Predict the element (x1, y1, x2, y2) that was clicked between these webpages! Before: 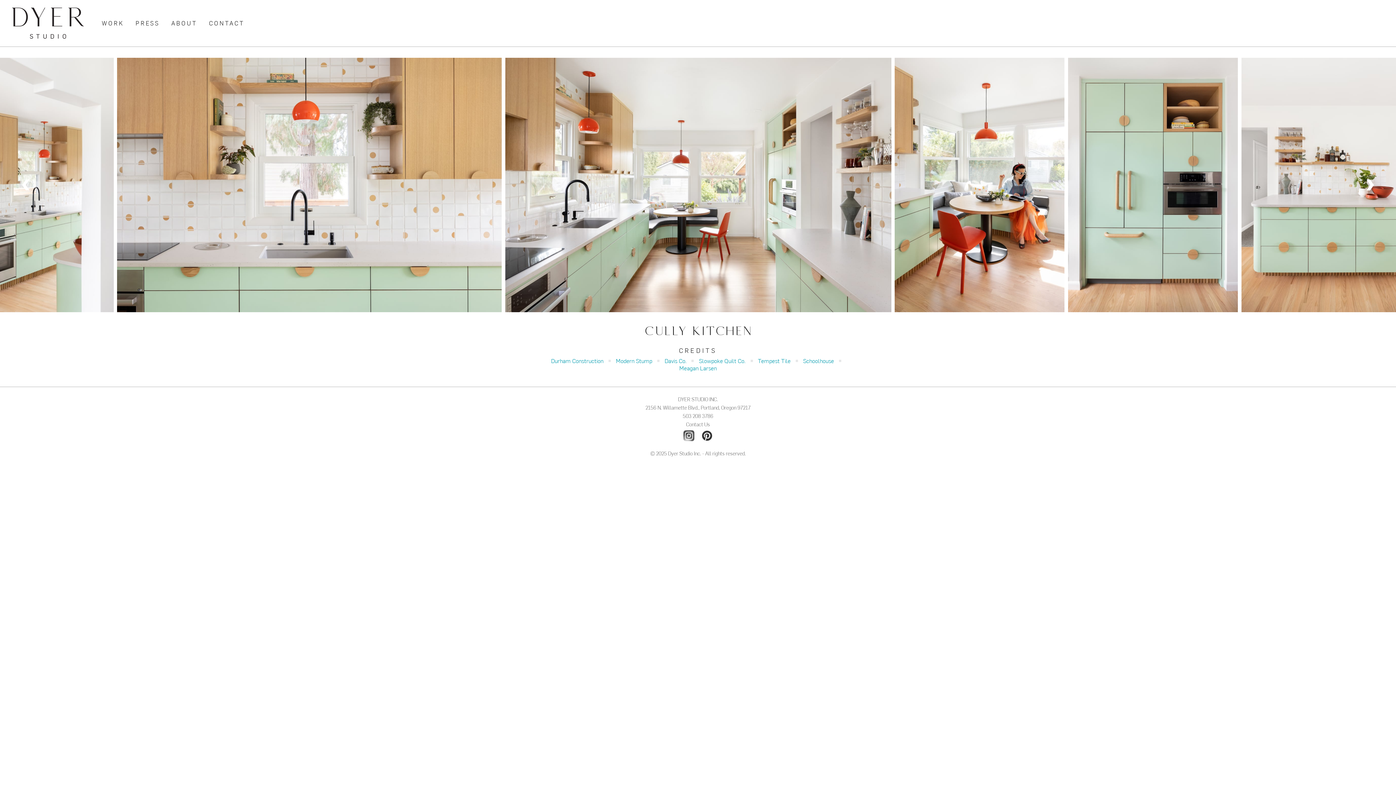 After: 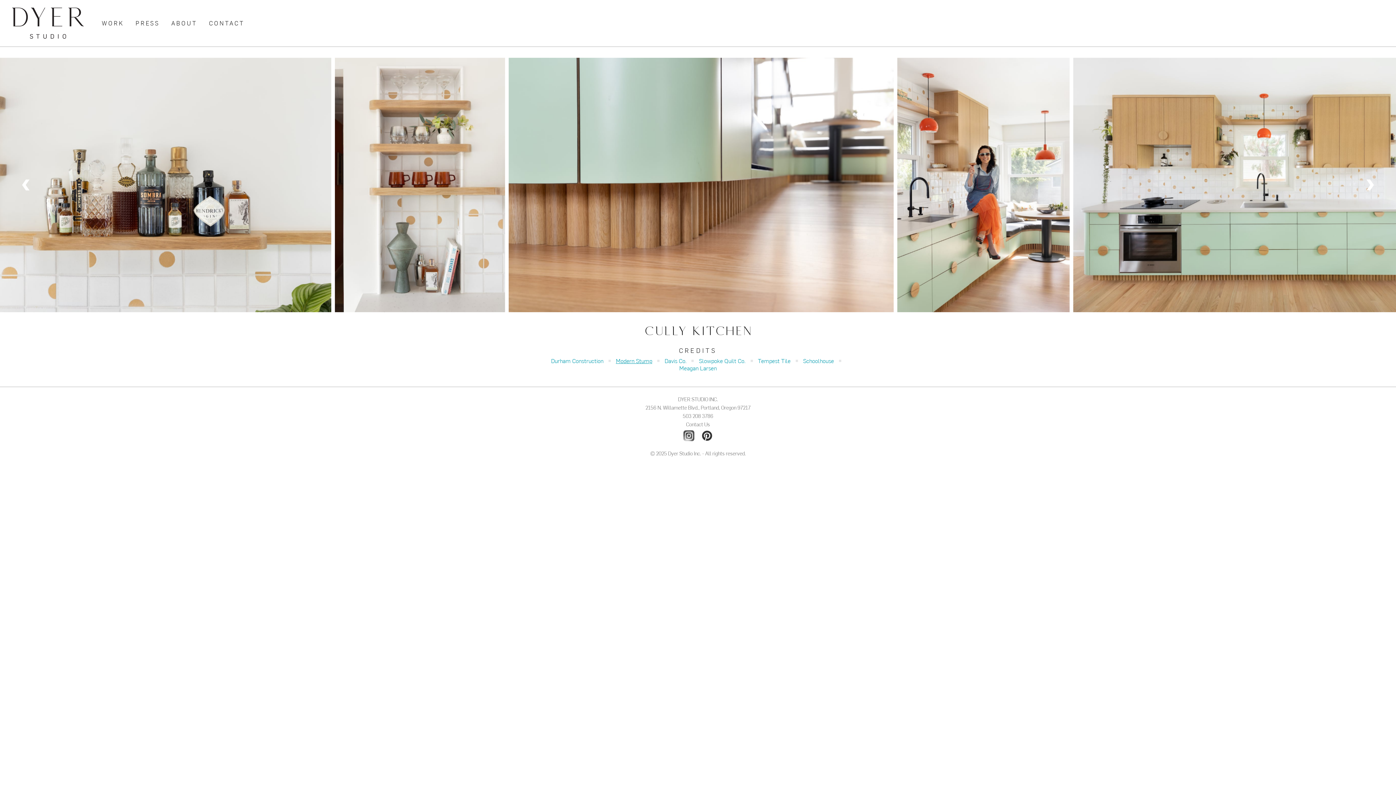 Action: label: Modern Stump bbox: (616, 356, 652, 364)